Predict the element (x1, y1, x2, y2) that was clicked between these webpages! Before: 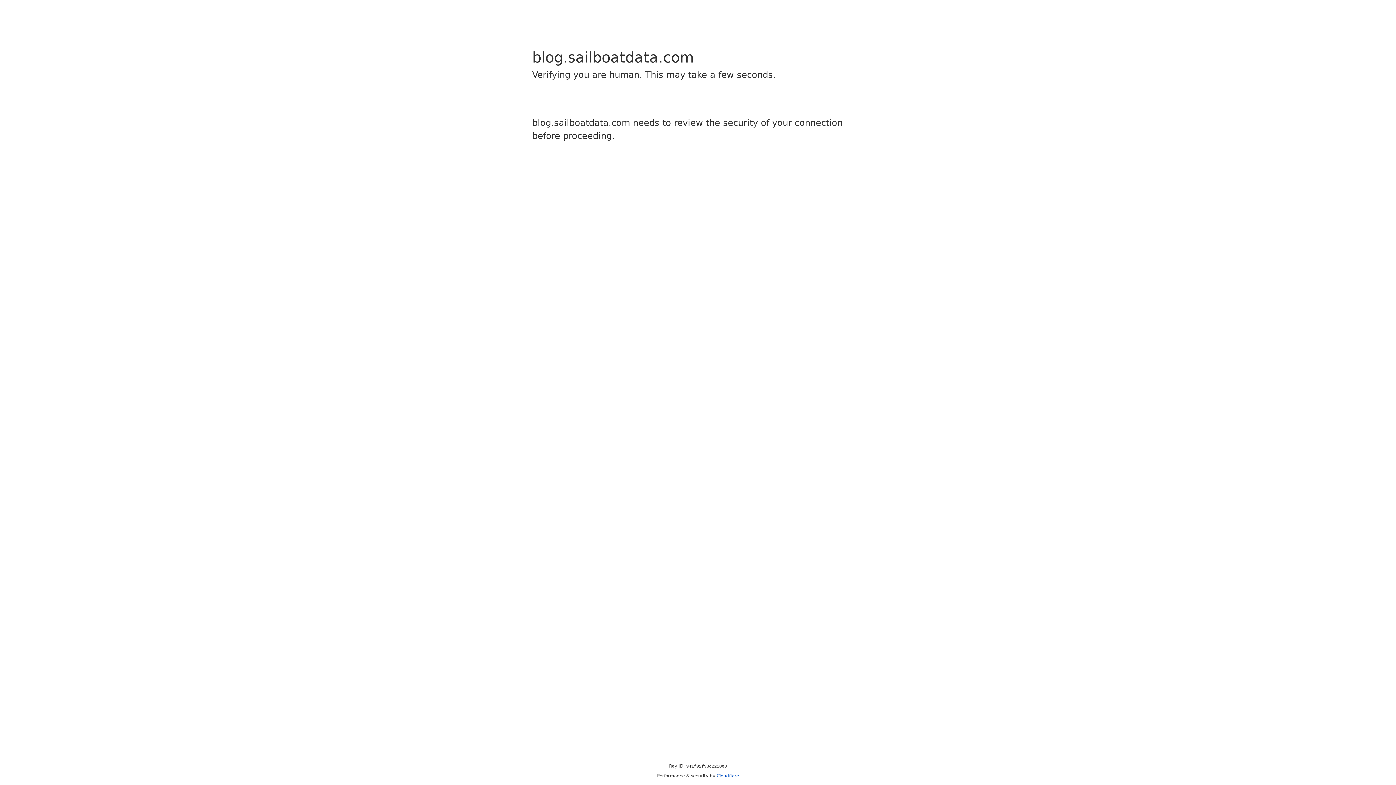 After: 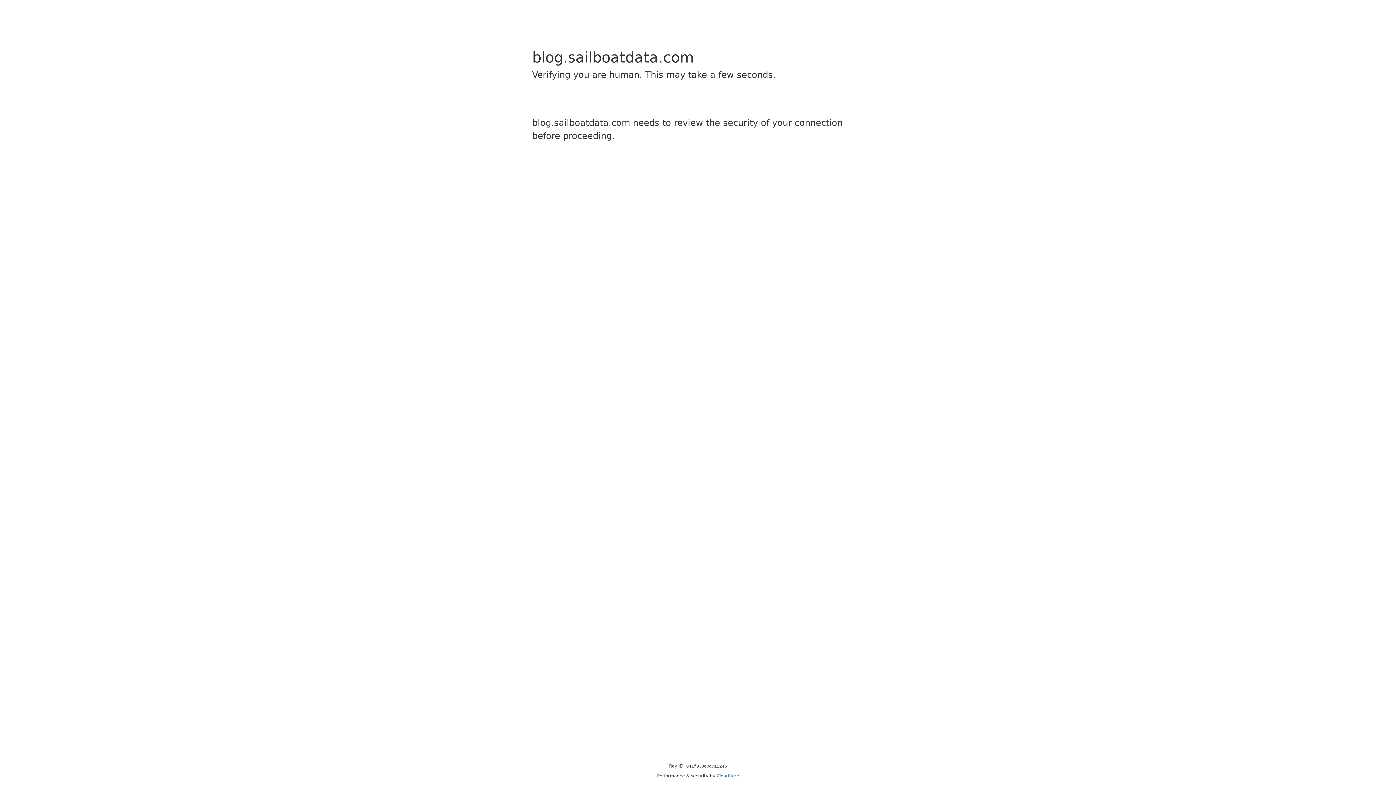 Action: label: Cloudflare bbox: (716, 773, 739, 778)